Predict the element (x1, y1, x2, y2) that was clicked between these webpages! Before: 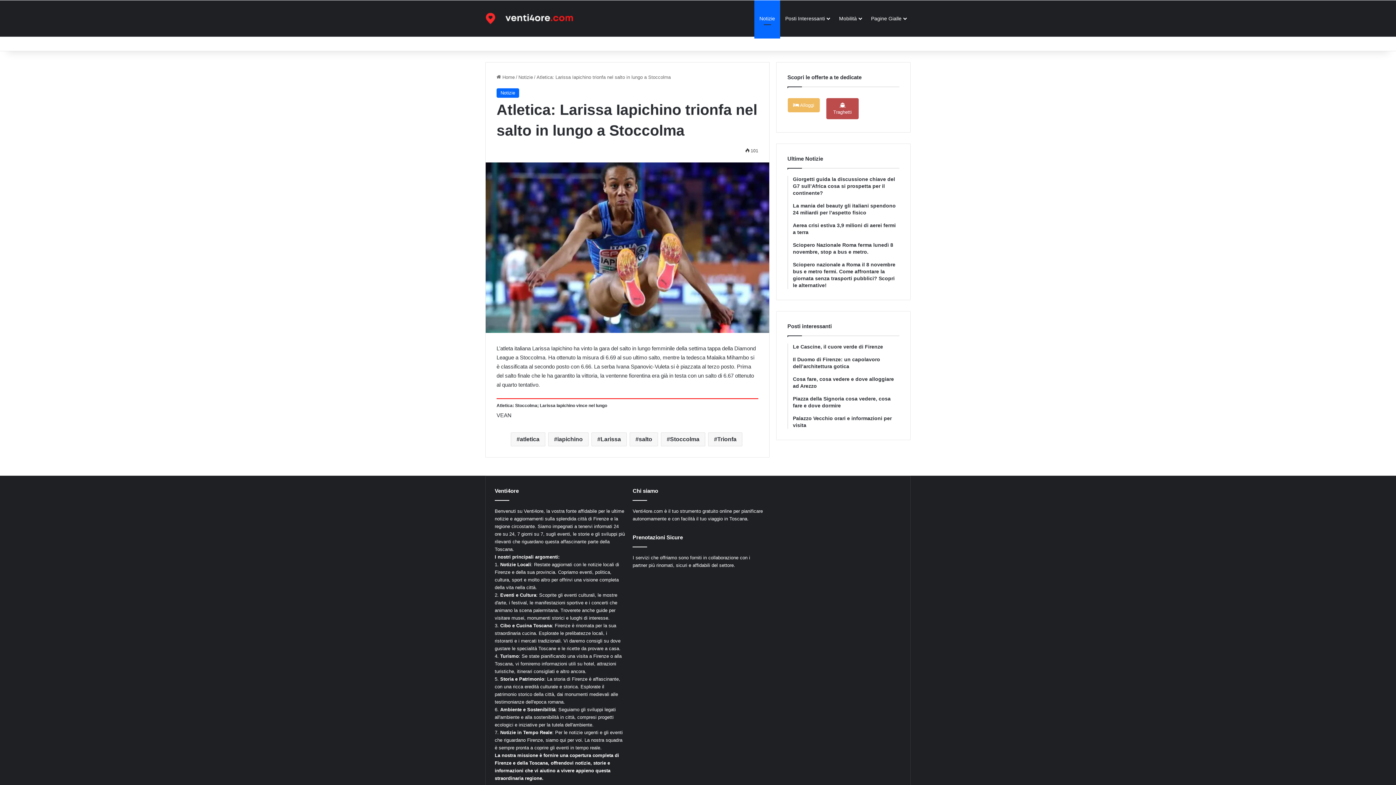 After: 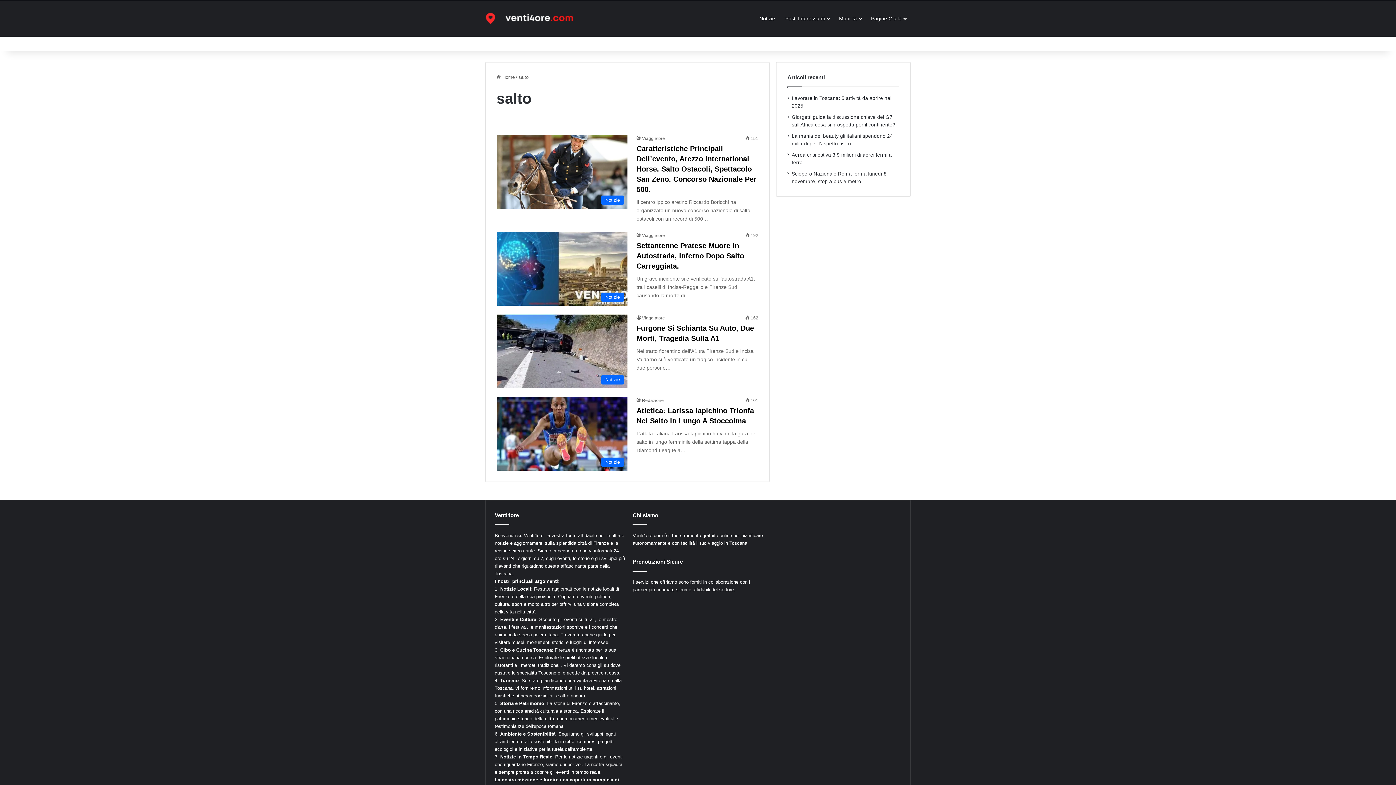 Action: label: salto bbox: (629, 432, 658, 446)